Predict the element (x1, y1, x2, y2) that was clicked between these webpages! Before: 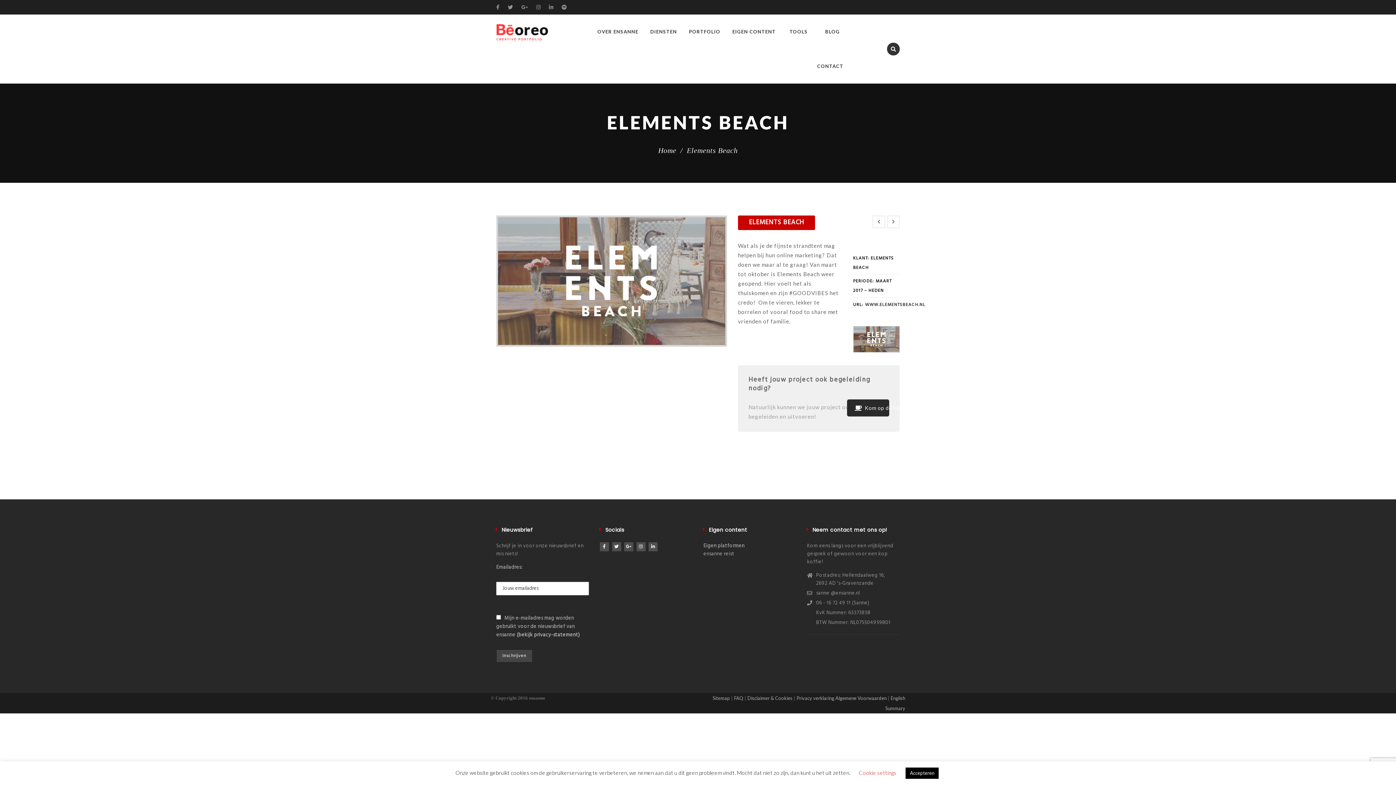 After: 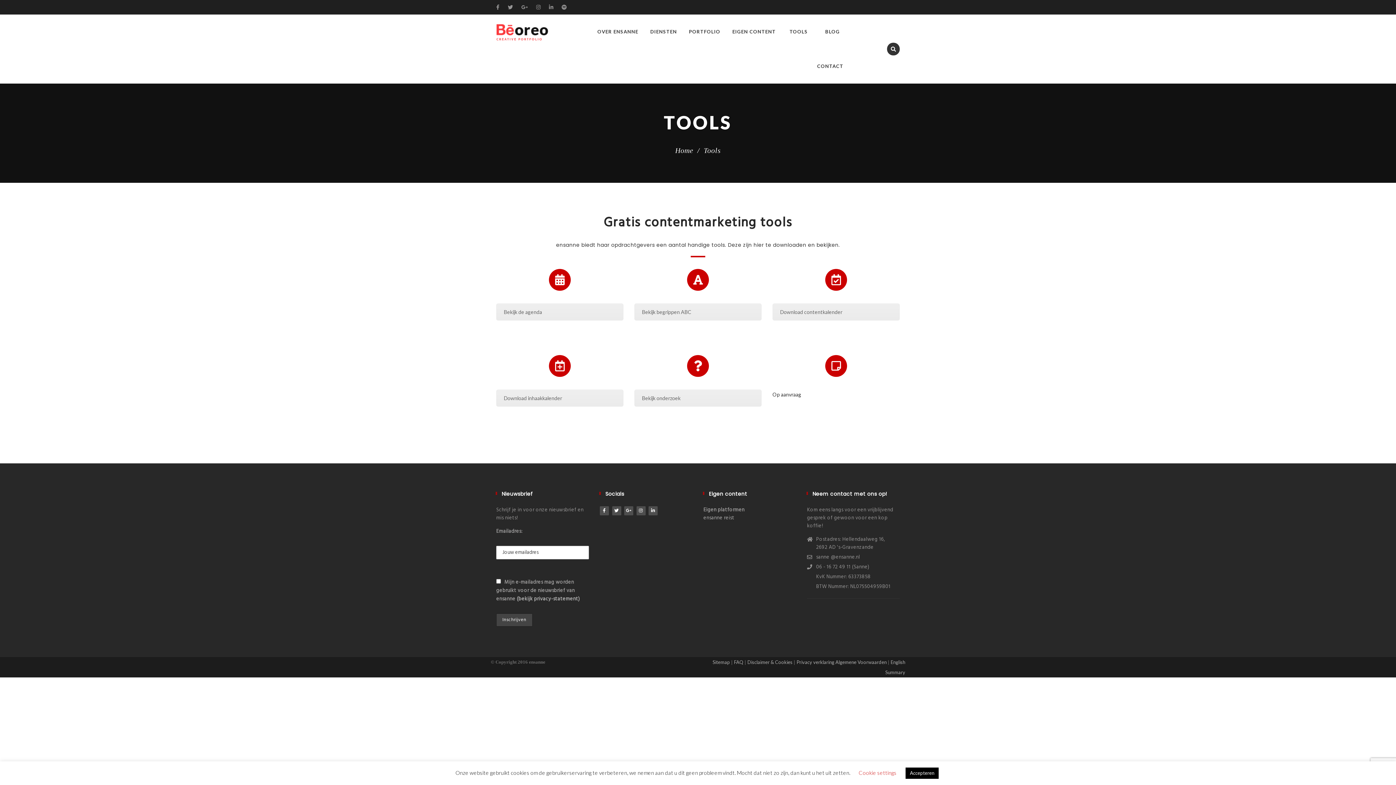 Action: bbox: (782, 14, 815, 49) label: TOOLS